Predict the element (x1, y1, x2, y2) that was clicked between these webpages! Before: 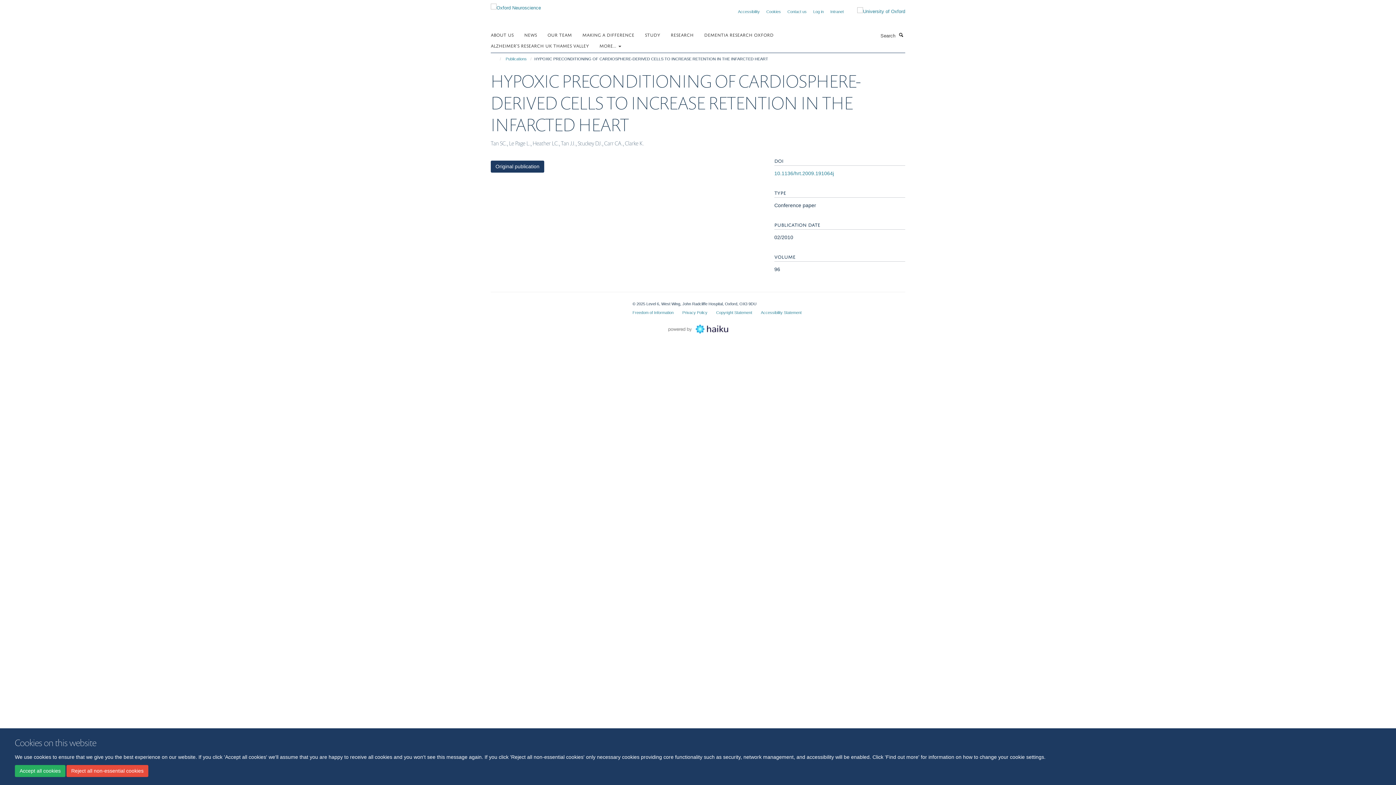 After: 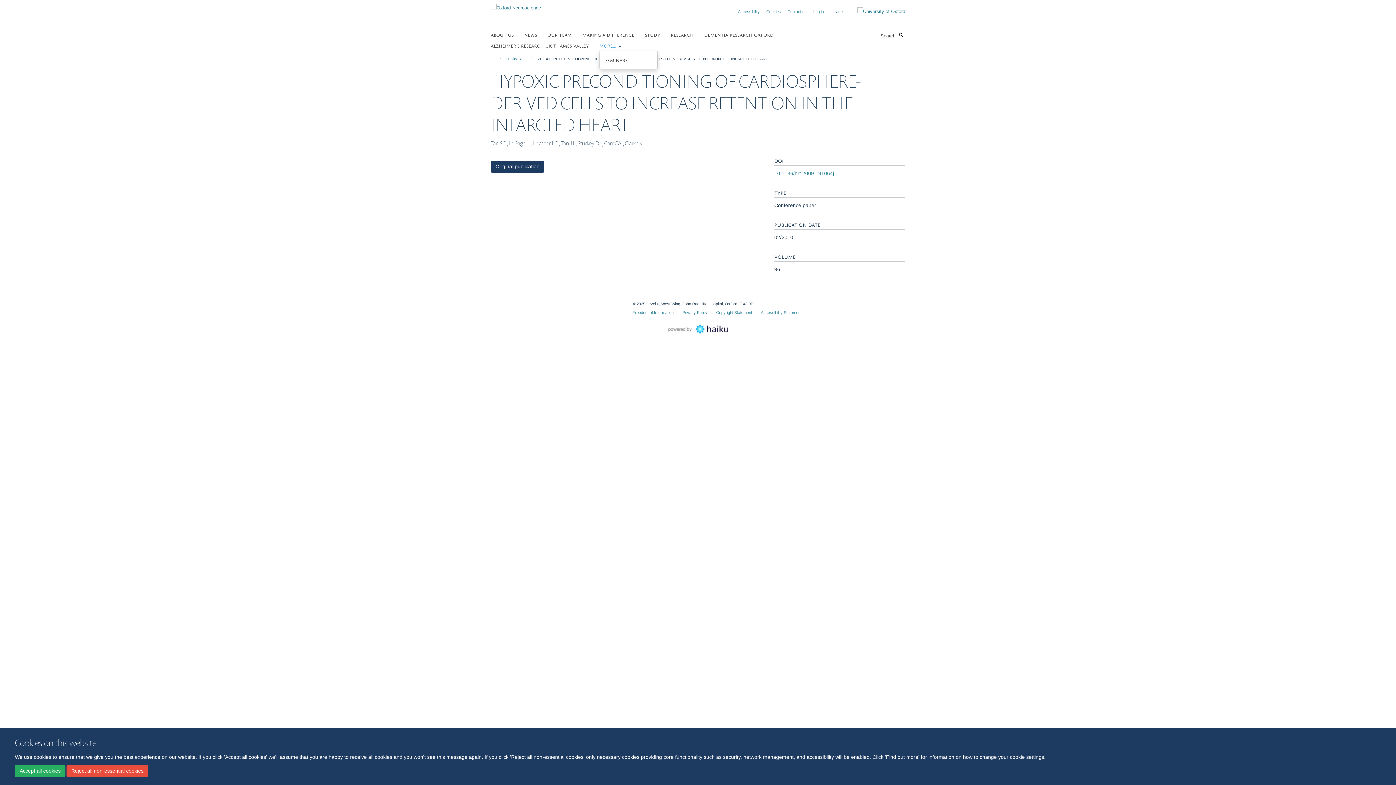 Action: bbox: (599, 40, 630, 50) label: MORE... 